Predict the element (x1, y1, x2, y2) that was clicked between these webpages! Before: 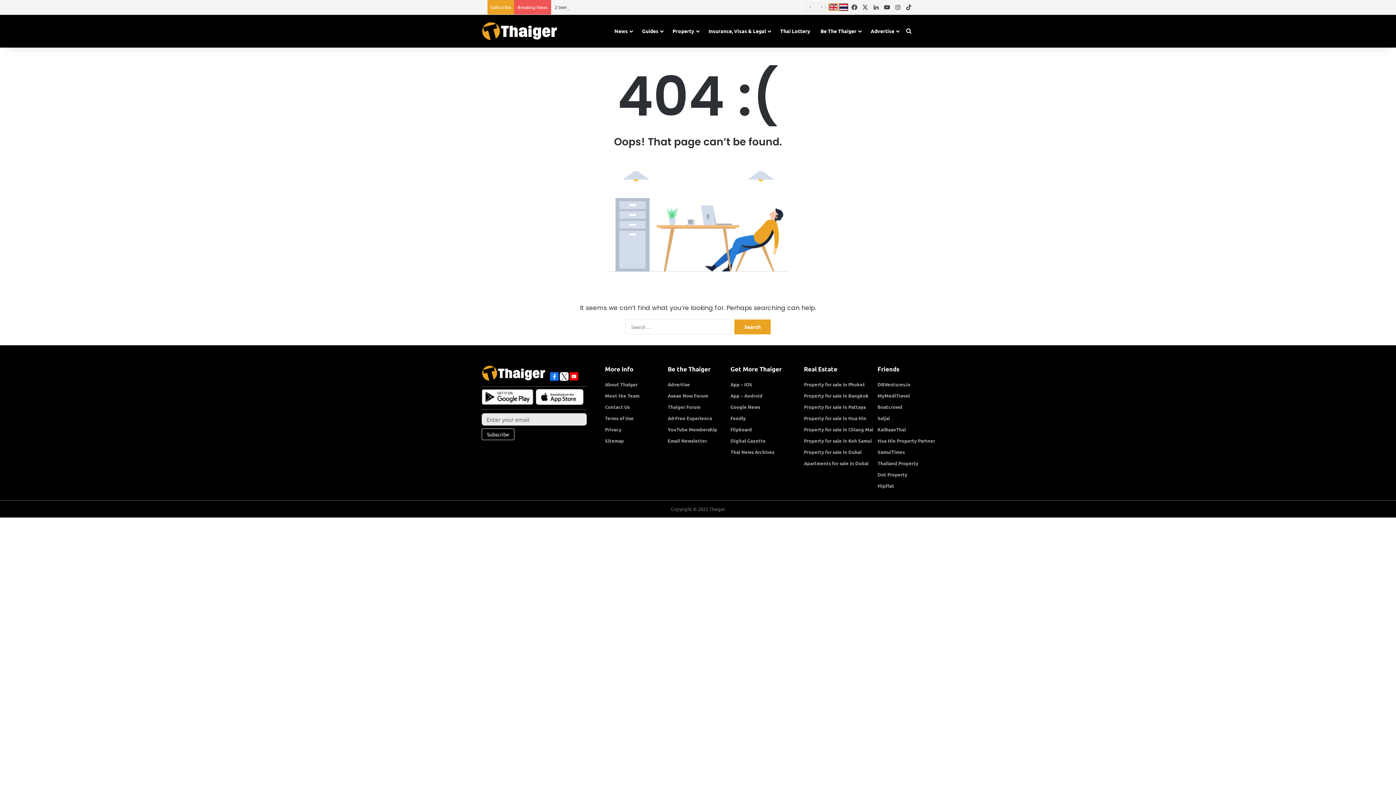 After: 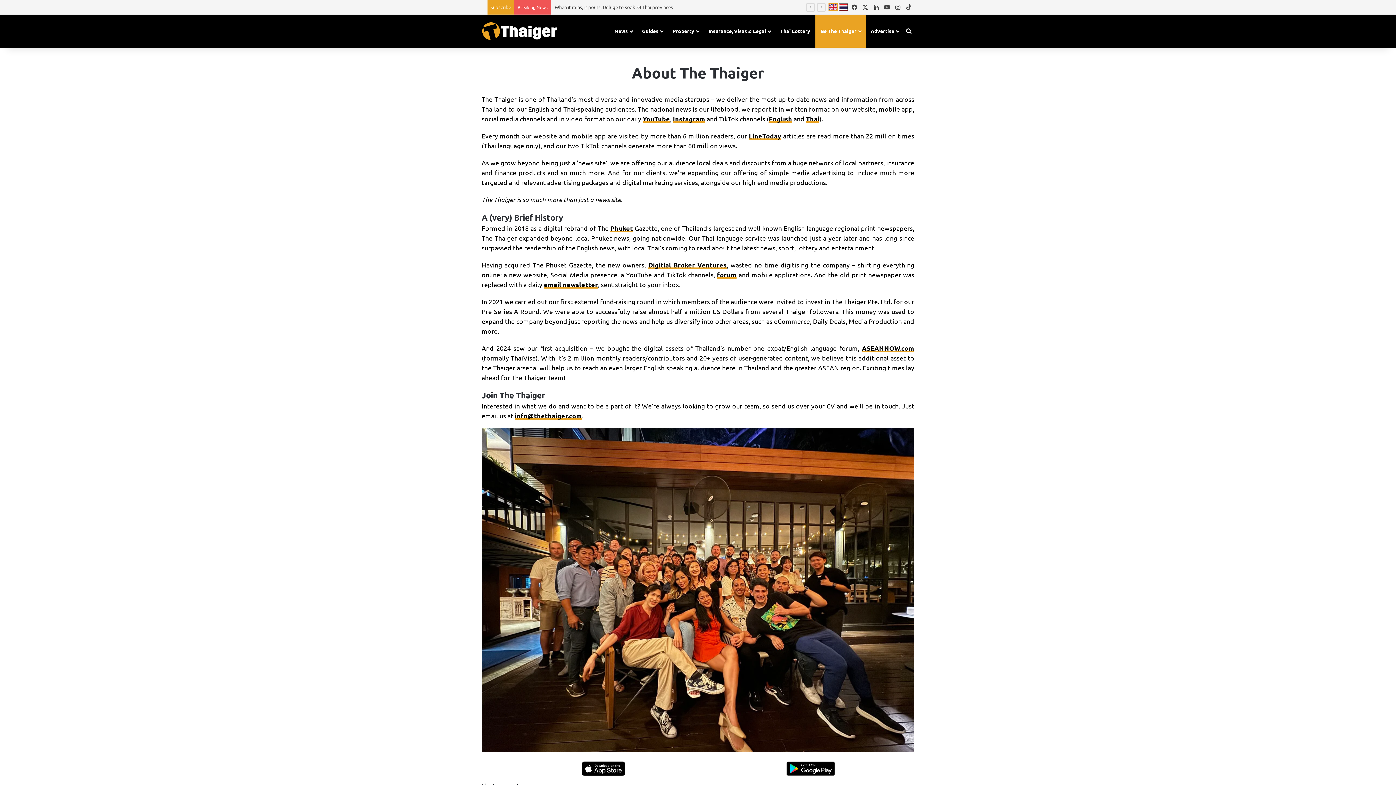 Action: bbox: (605, 381, 637, 387) label: About Thaiger